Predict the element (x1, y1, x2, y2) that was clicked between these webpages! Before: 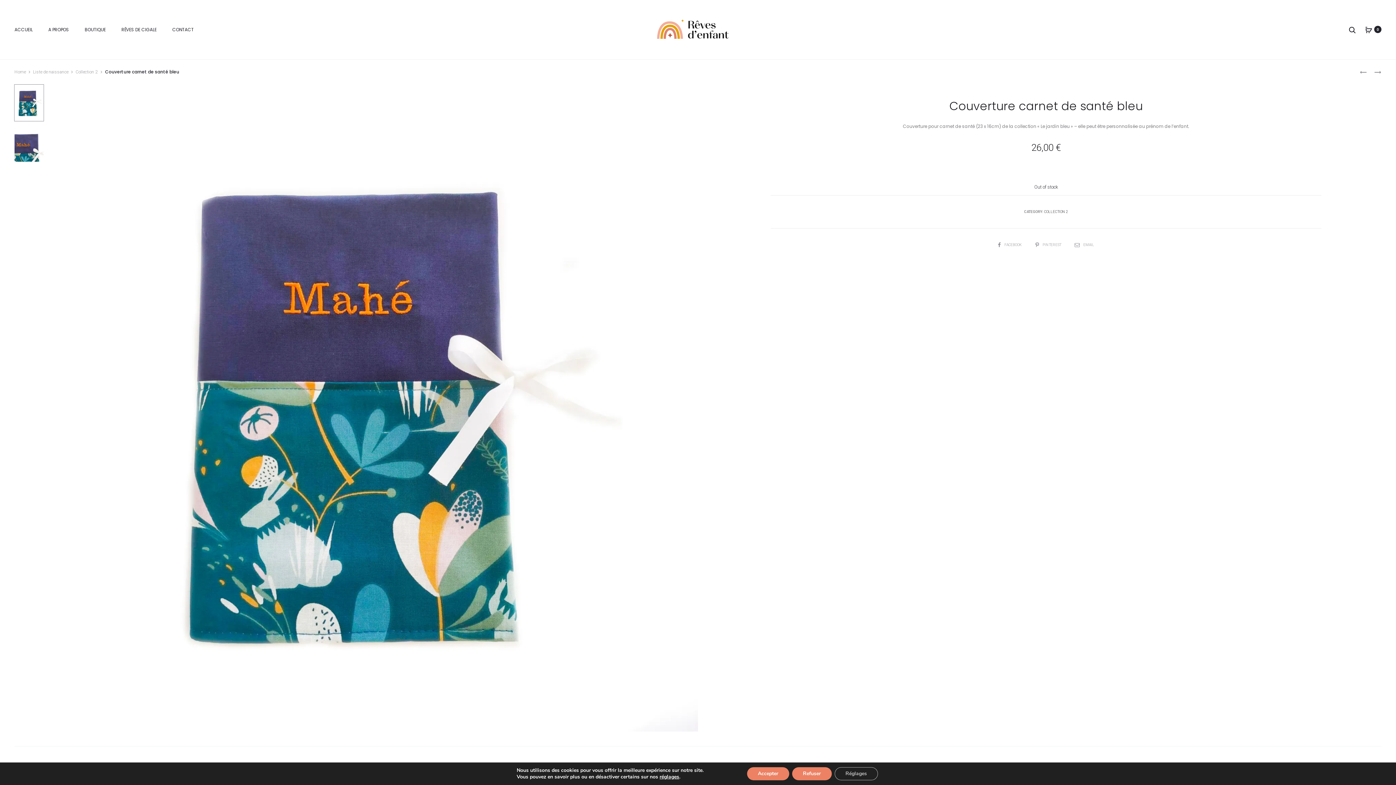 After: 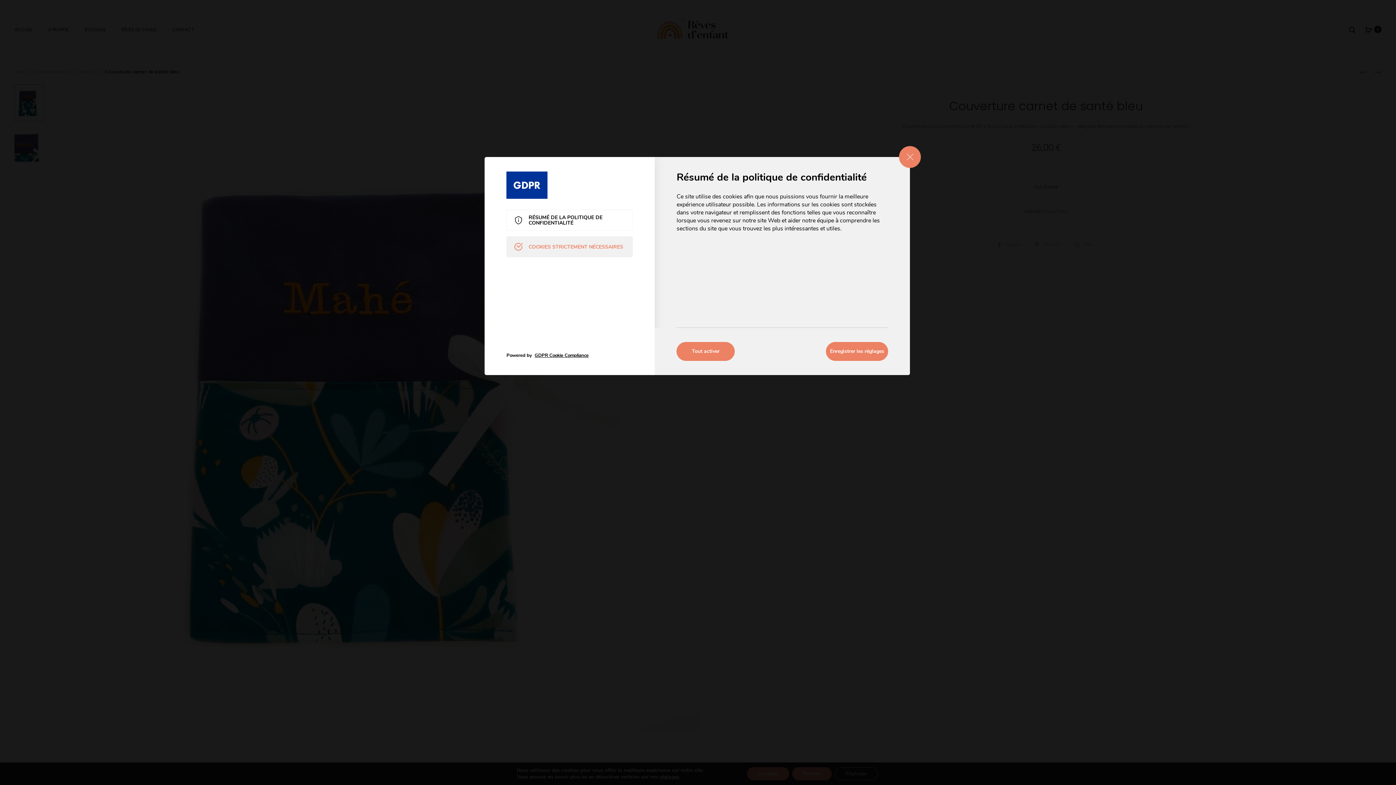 Action: label: réglages bbox: (659, 773, 679, 780)